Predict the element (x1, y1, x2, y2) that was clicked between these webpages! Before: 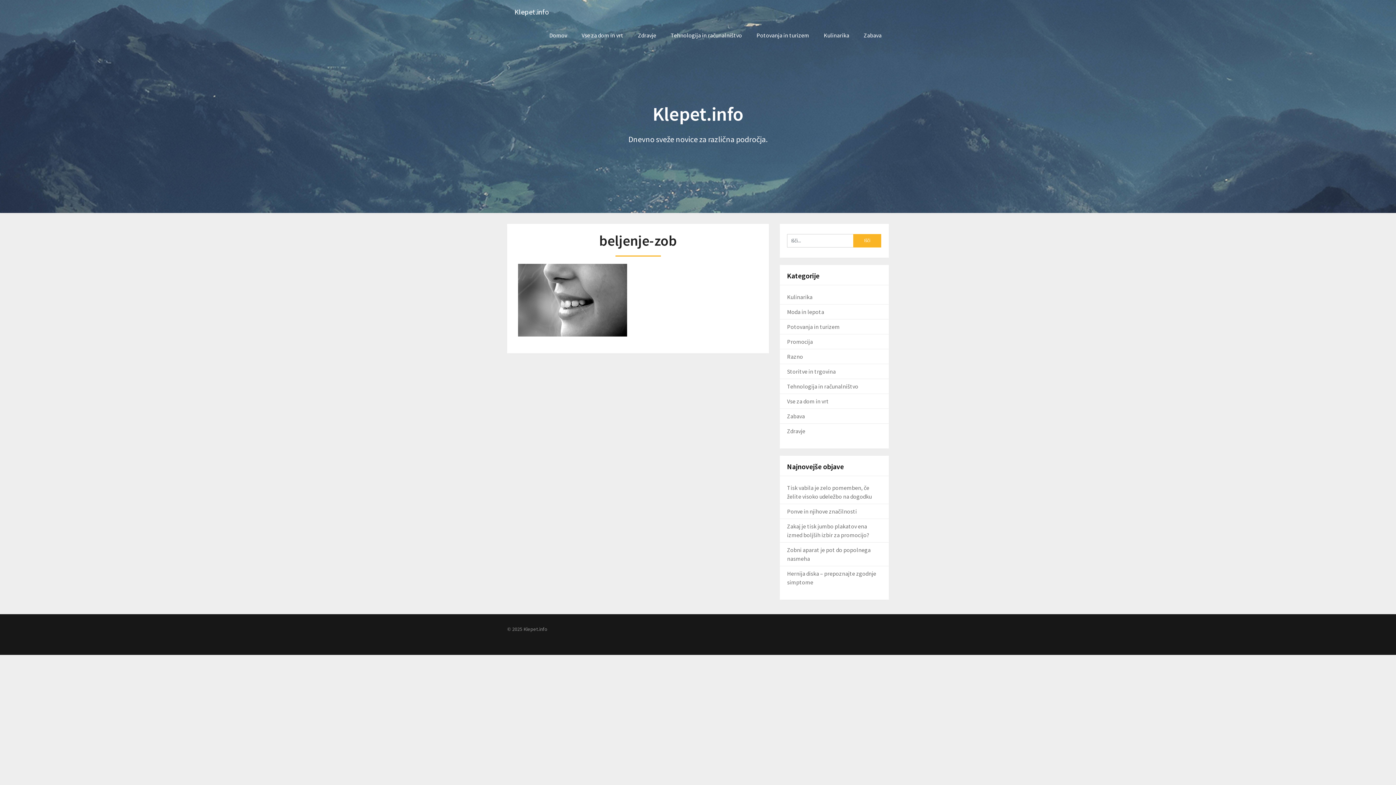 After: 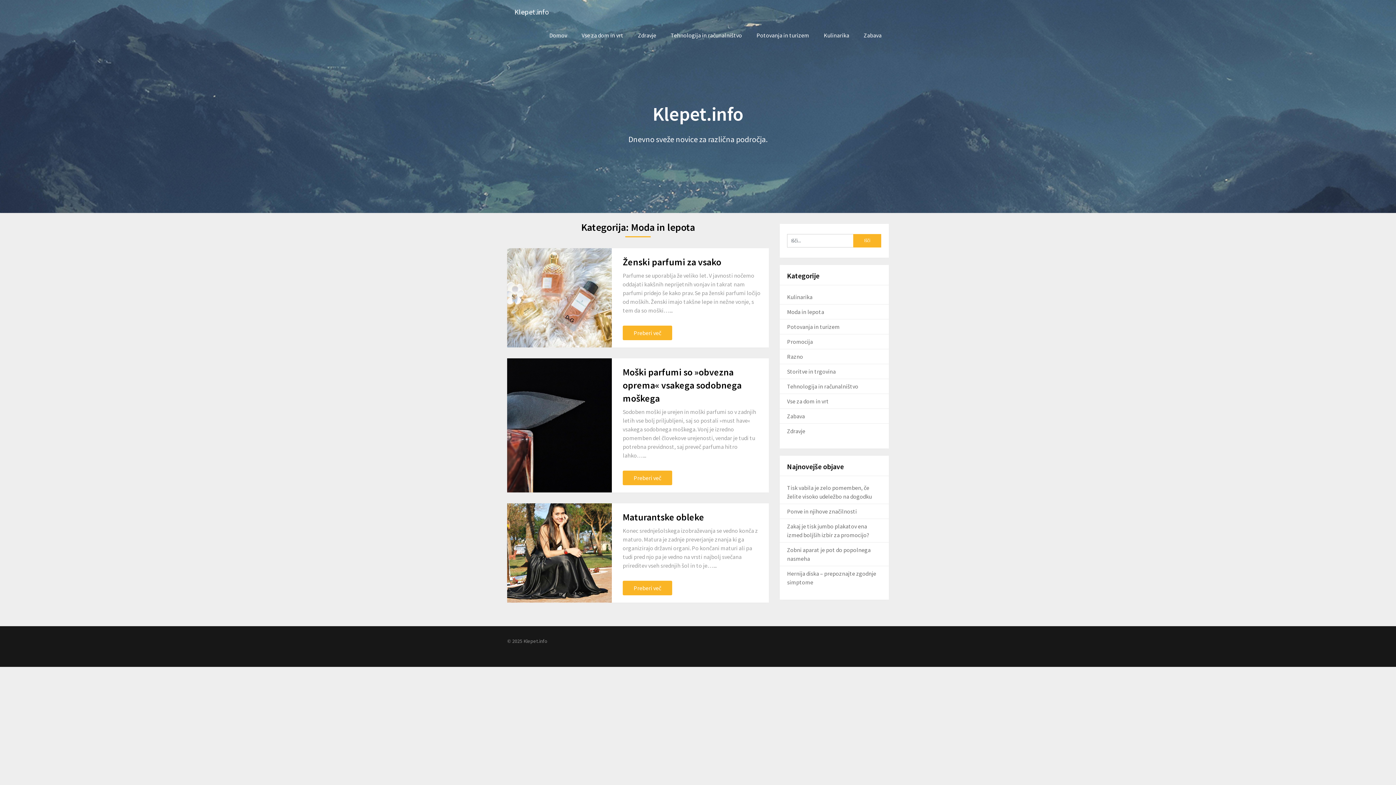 Action: label: Moda in lepota bbox: (787, 308, 824, 315)